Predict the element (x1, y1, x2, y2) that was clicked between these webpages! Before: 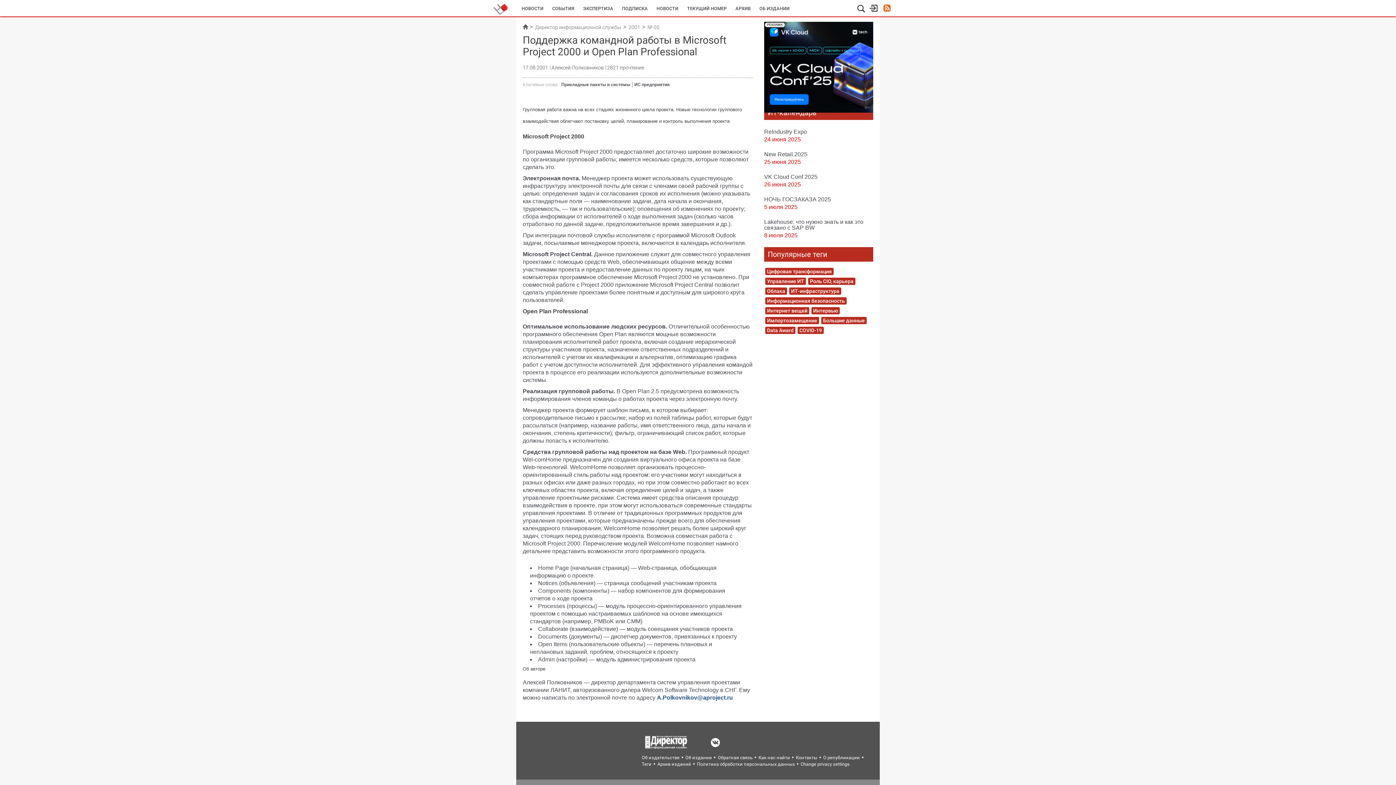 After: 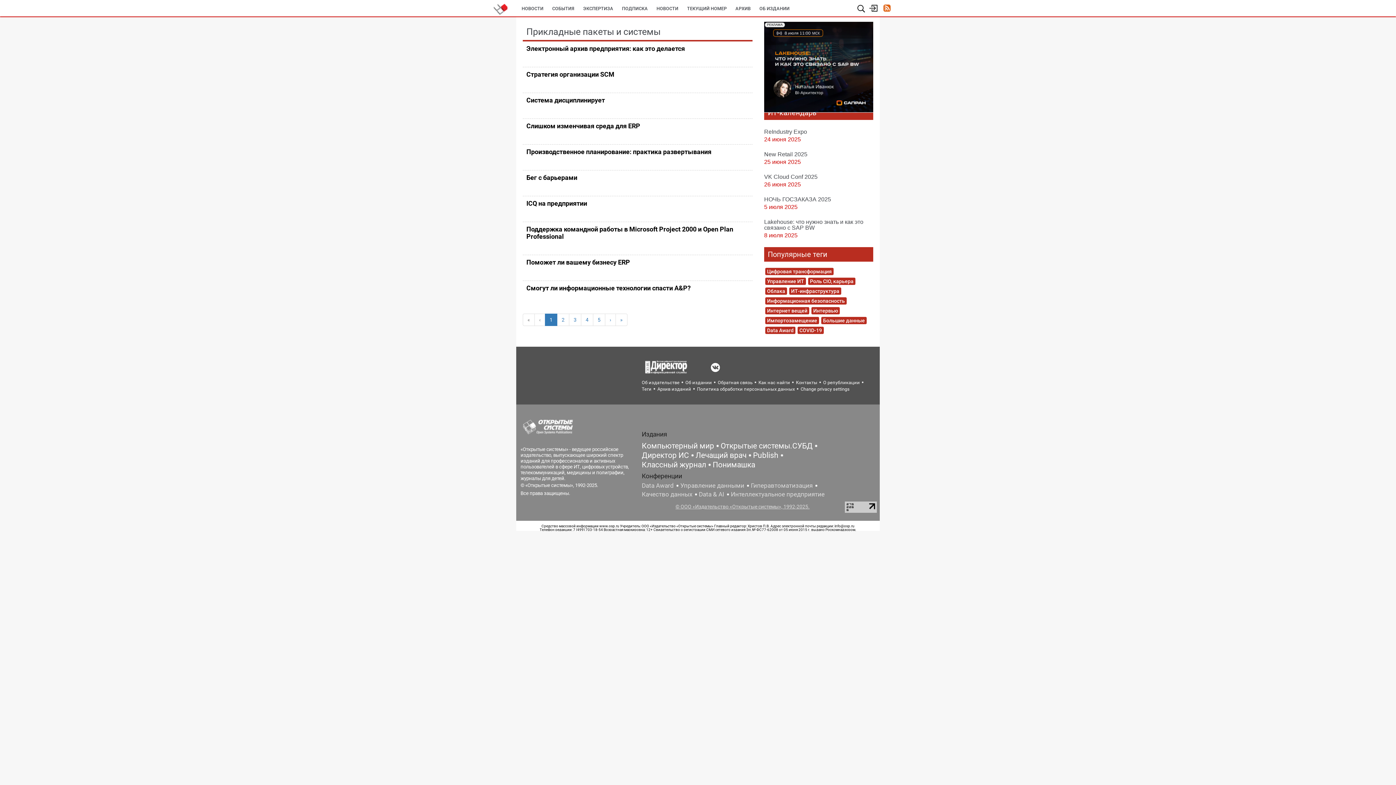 Action: bbox: (559, 81, 632, 87) label: Прикладные пакеты и системы